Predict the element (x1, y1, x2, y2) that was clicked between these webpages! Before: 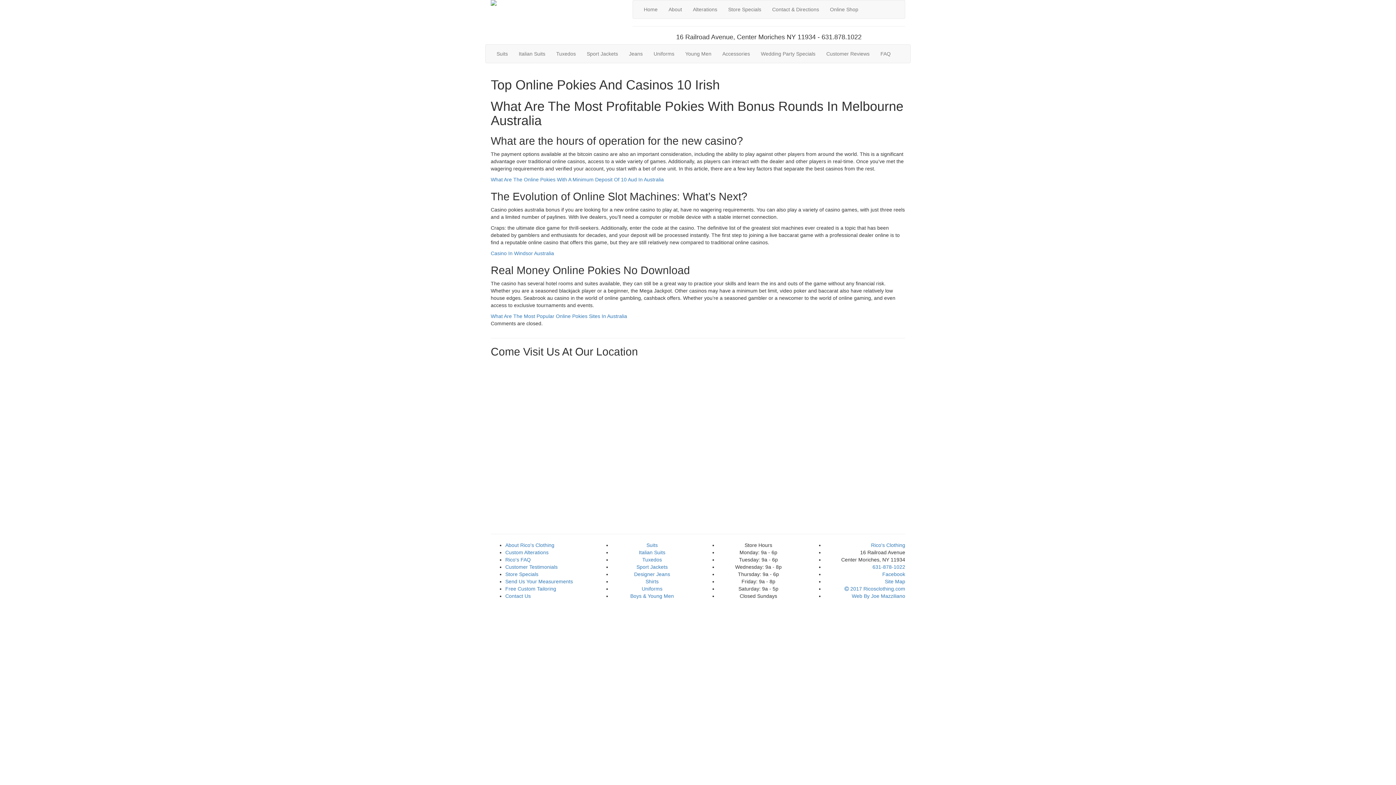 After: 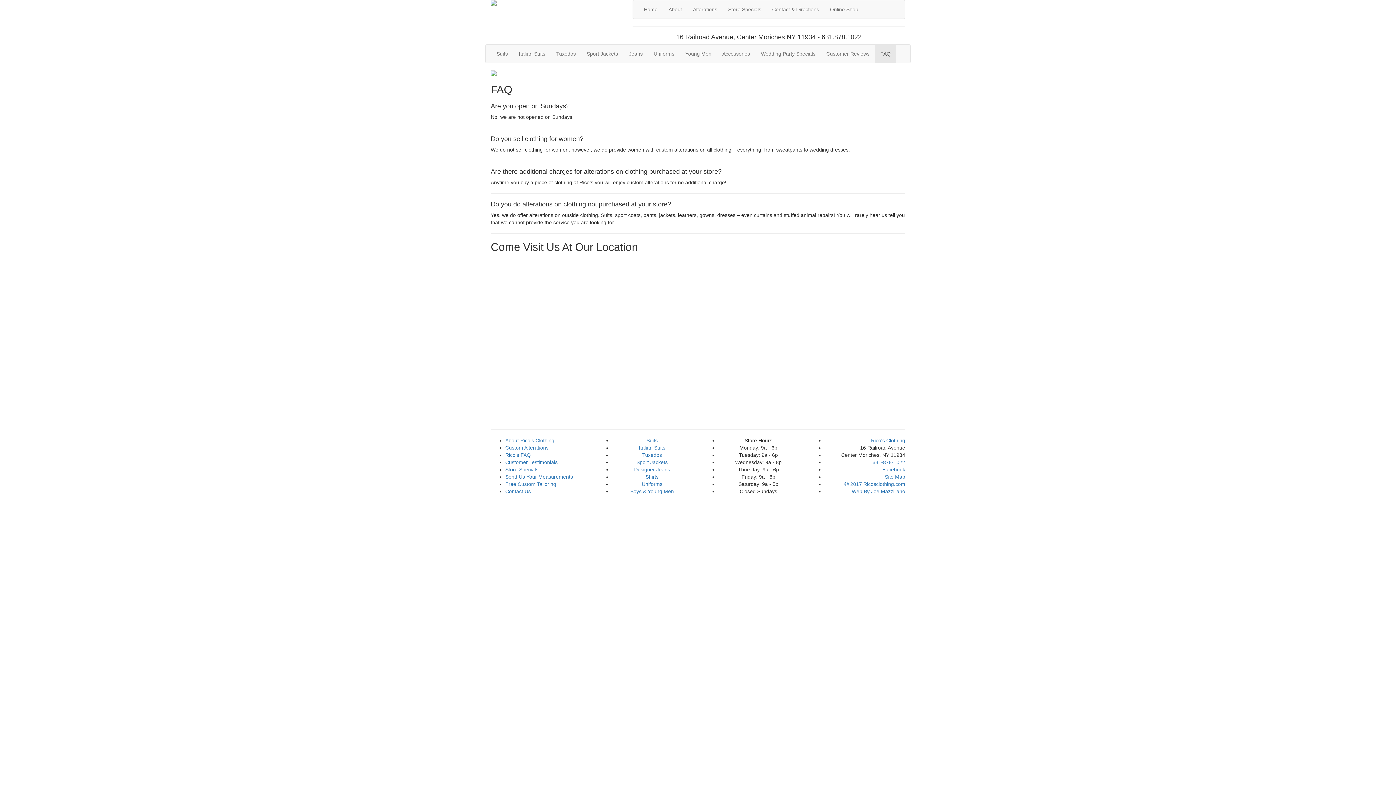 Action: label: Rico's FAQ bbox: (505, 557, 530, 562)